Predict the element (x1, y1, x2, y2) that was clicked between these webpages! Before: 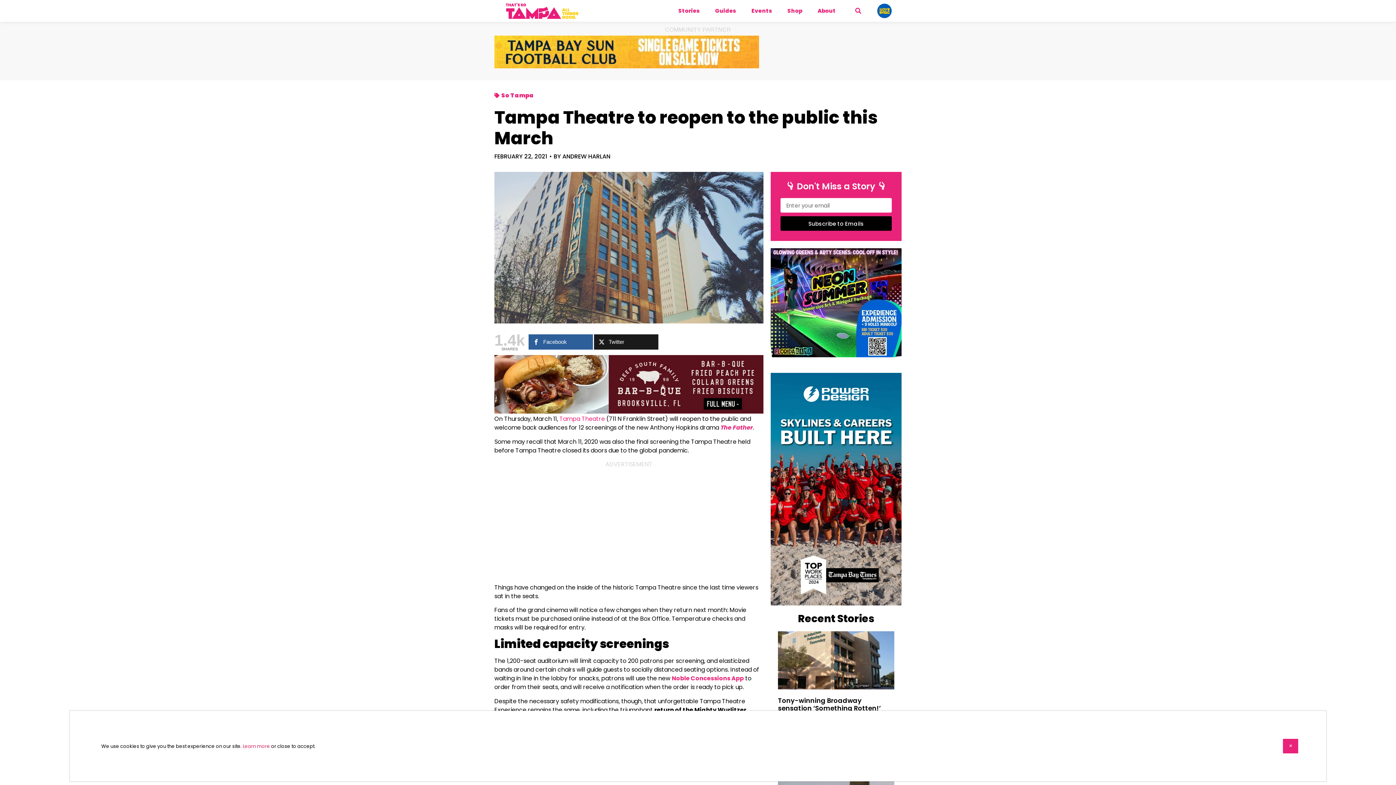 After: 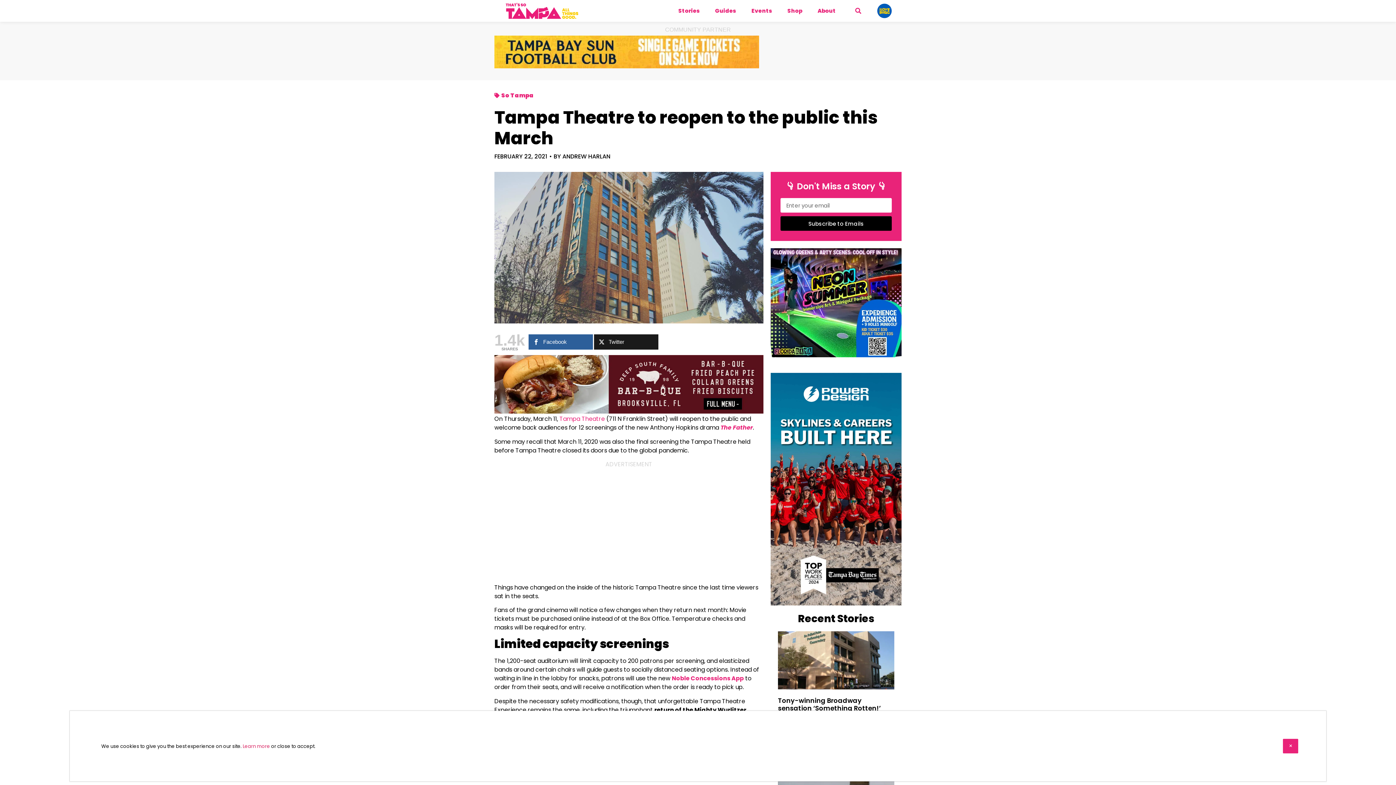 Action: bbox: (770, 600, 901, 607)